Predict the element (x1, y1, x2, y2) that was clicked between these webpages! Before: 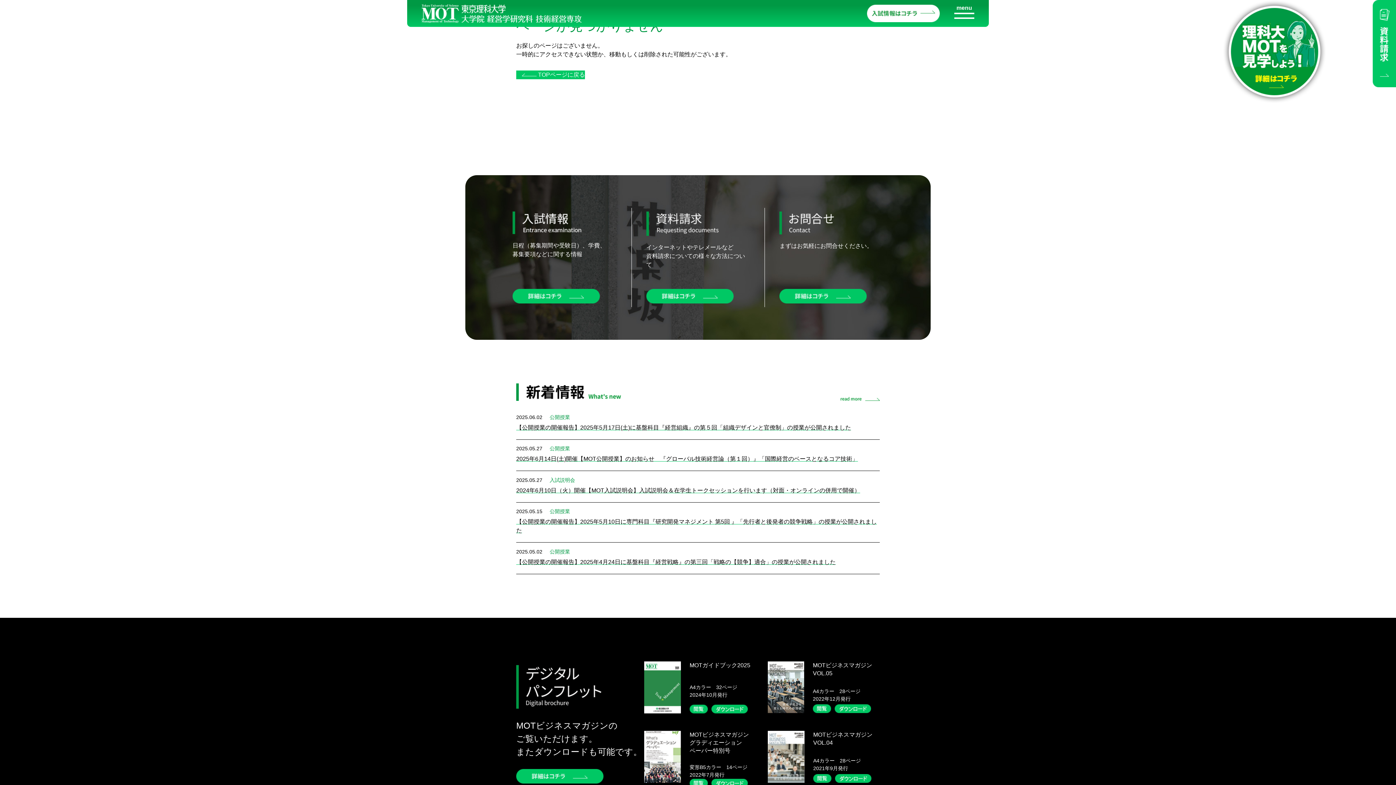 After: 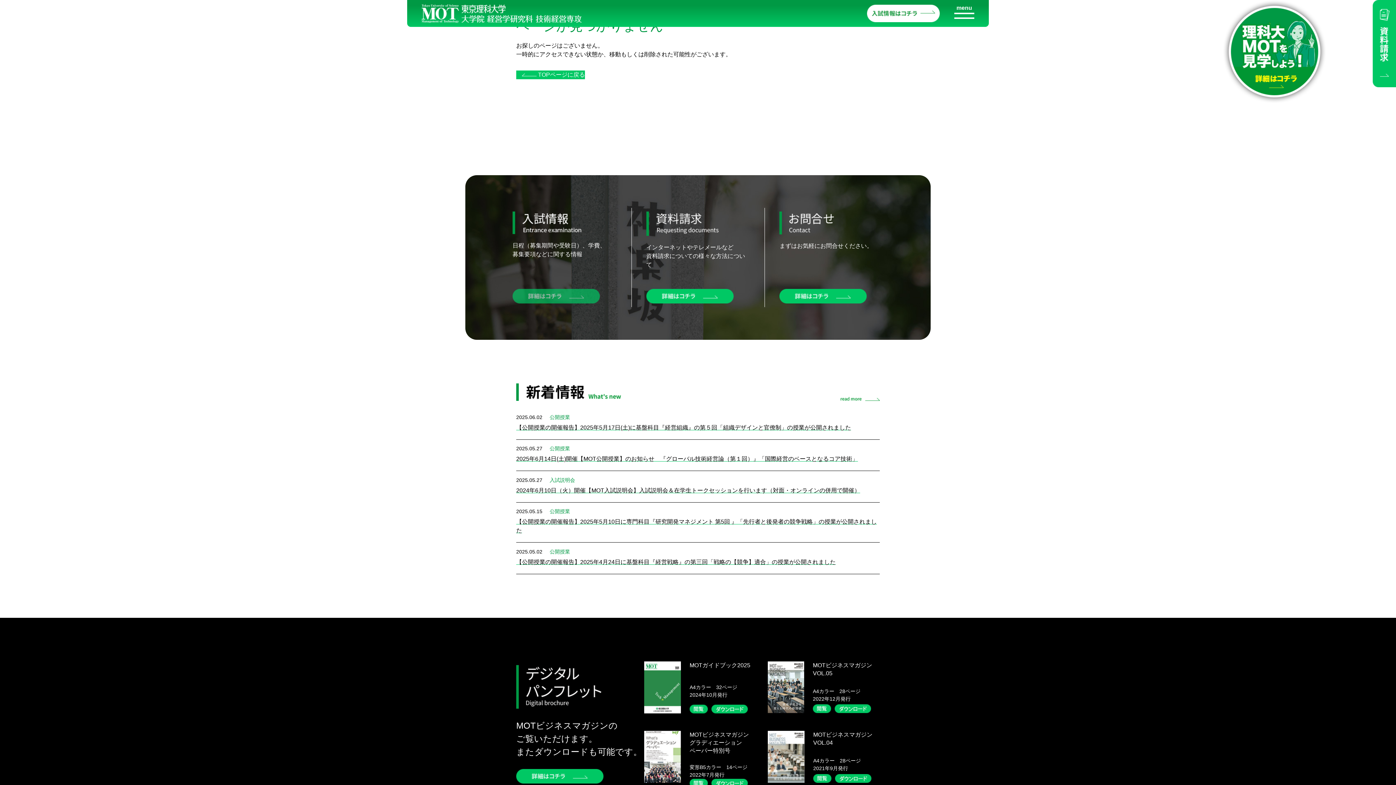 Action: bbox: (512, 296, 600, 302)